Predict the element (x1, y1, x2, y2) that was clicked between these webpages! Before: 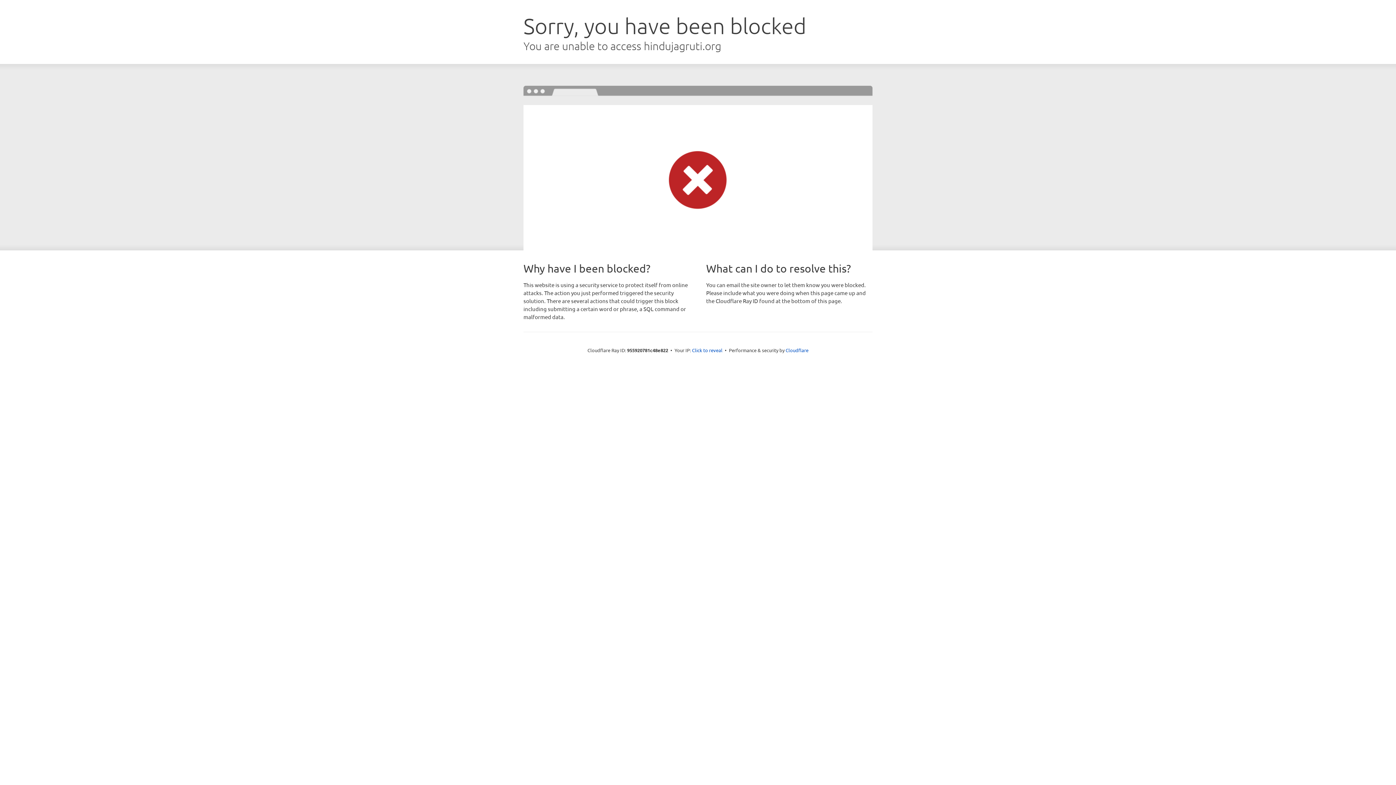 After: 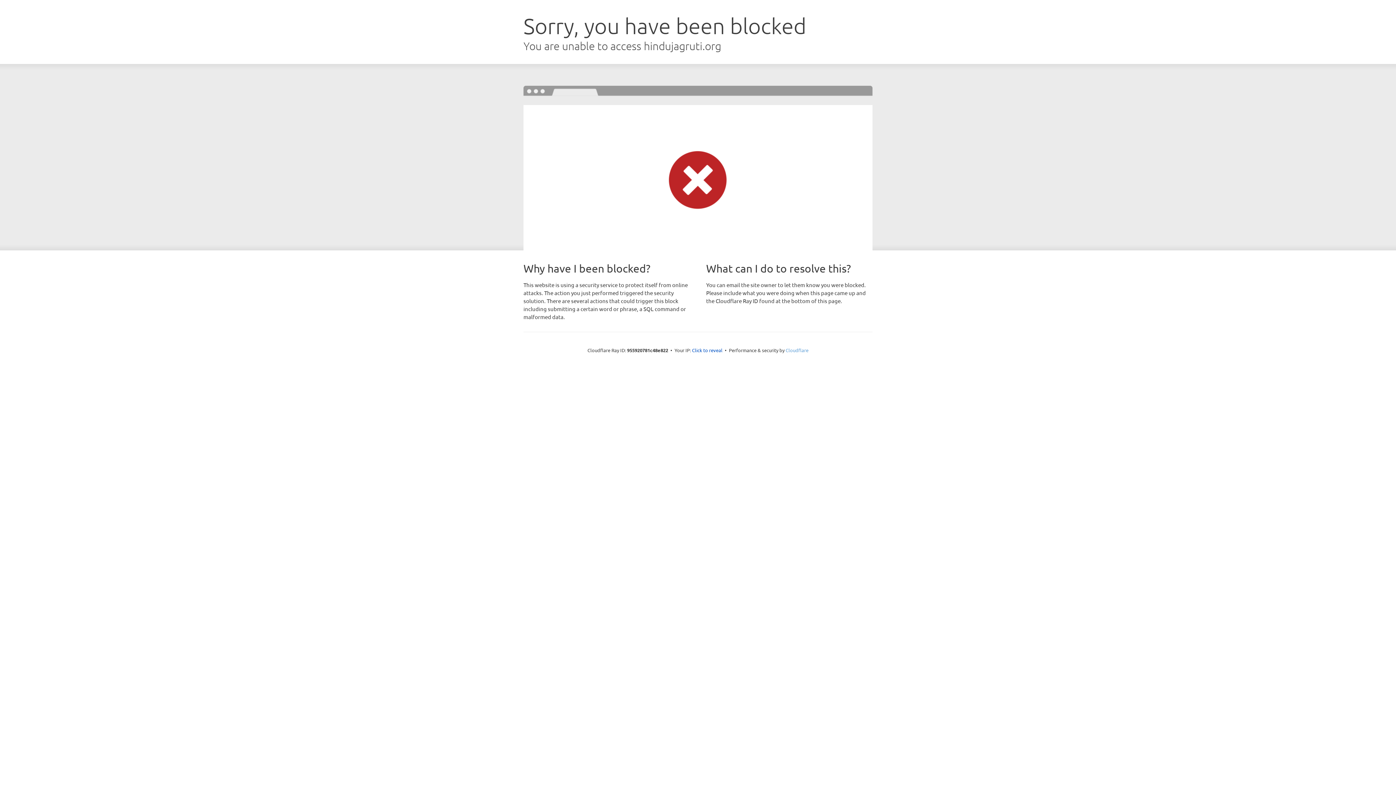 Action: label: Cloudflare bbox: (785, 347, 808, 353)